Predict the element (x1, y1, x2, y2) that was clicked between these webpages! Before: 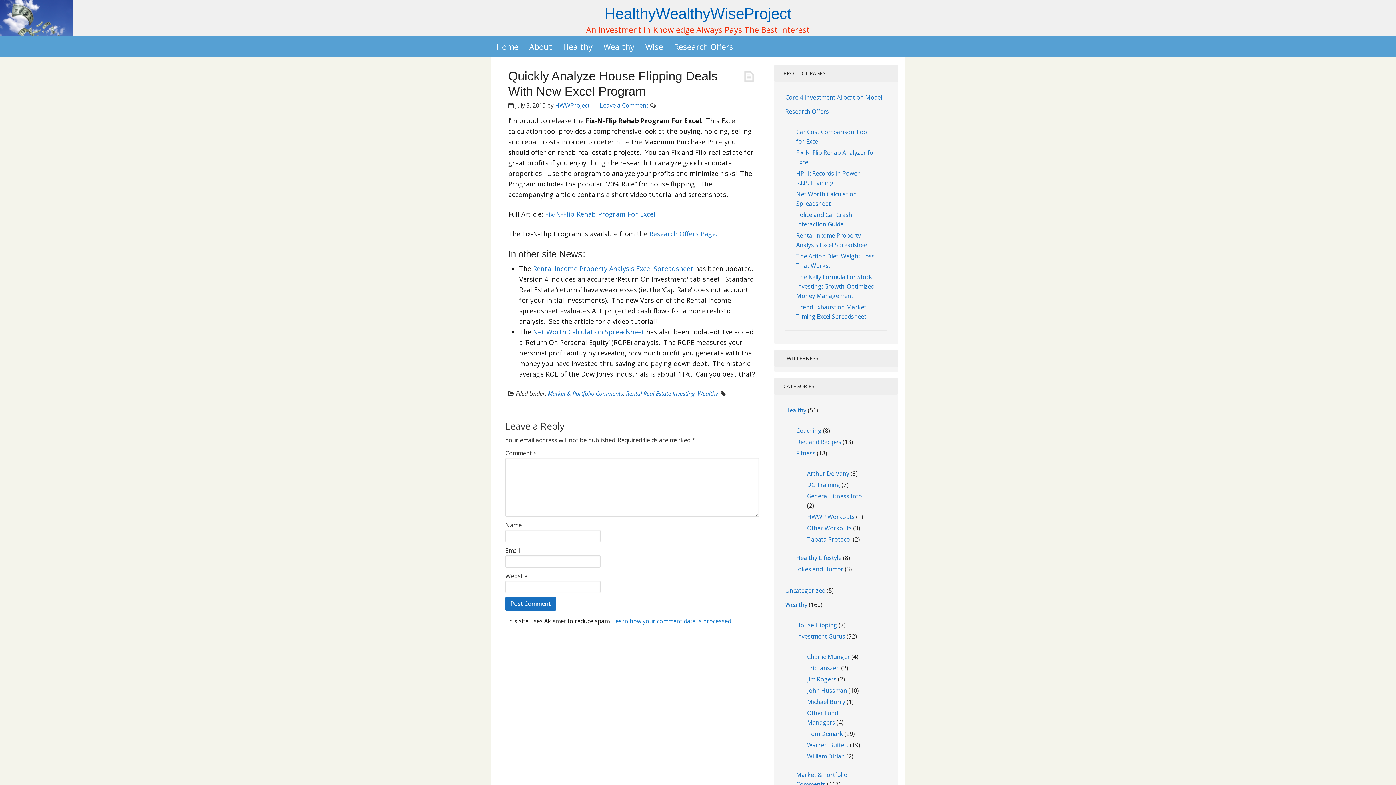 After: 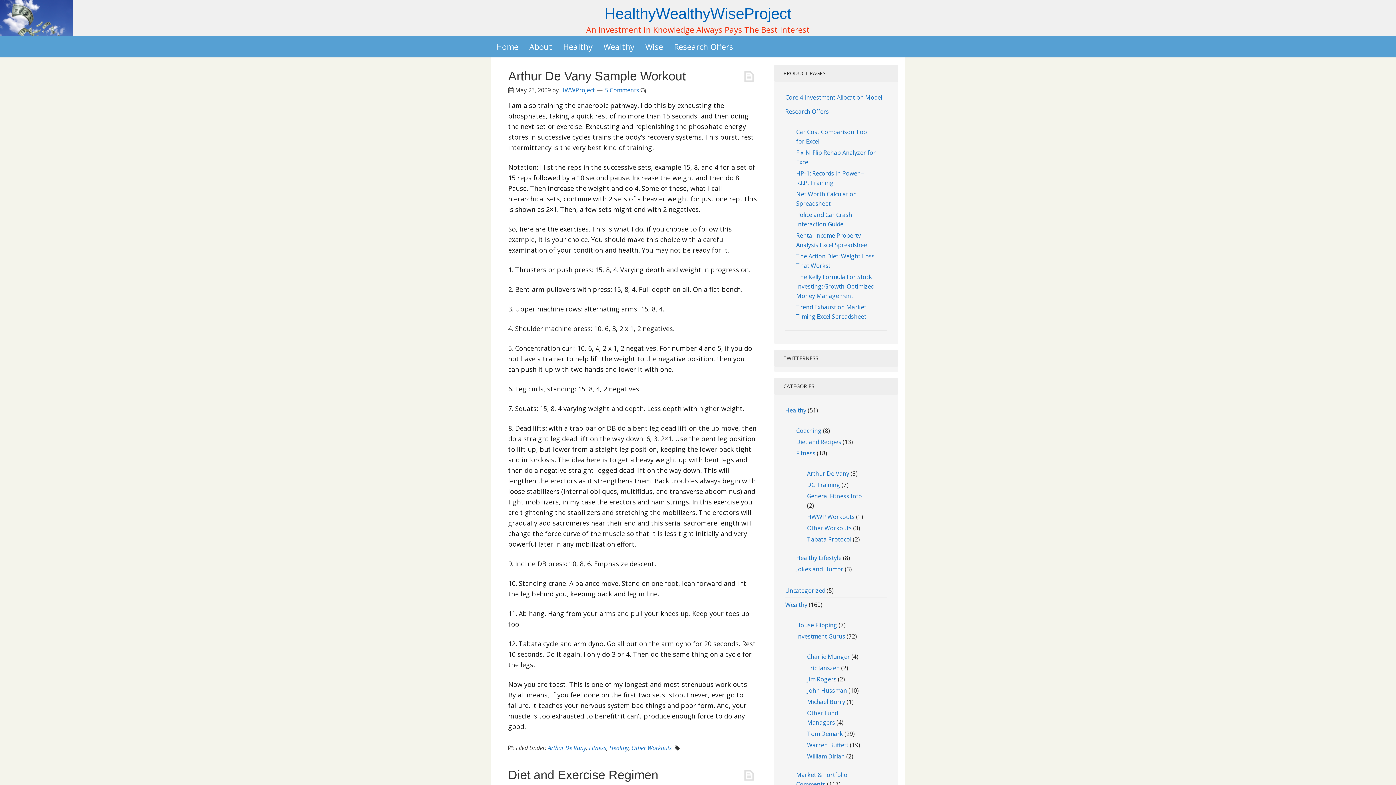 Action: label: Arthur De Vany bbox: (807, 469, 849, 477)